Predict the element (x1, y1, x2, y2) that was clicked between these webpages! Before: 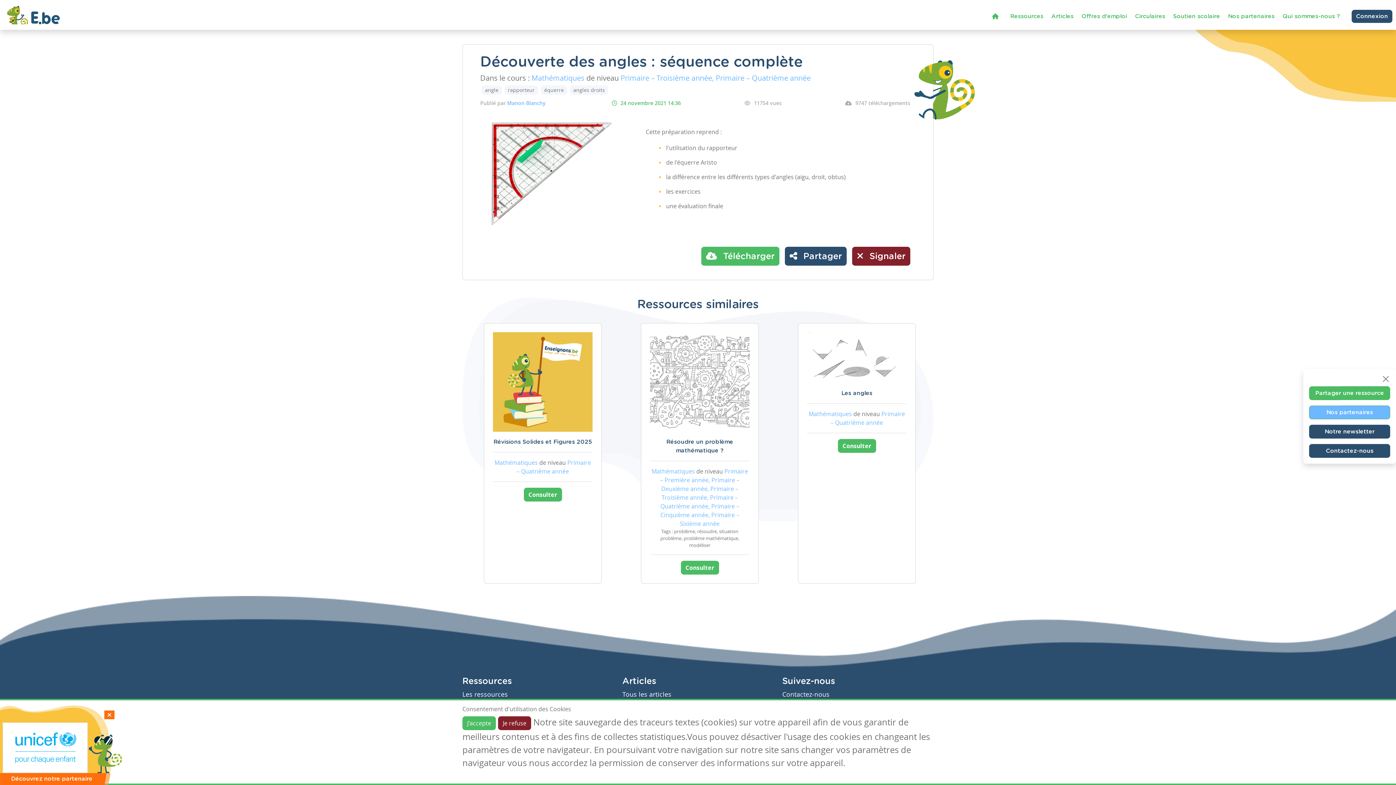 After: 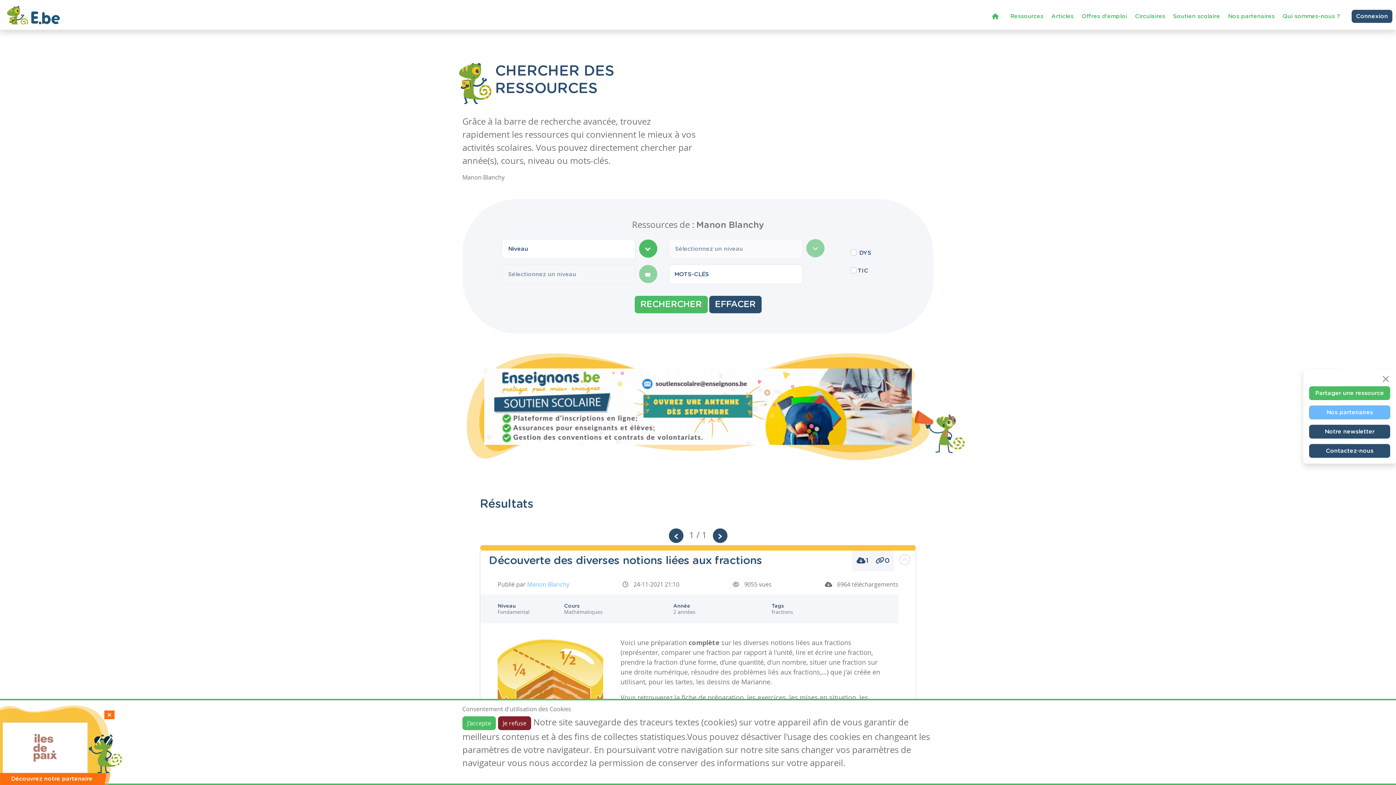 Action: label: Manon Blanchy bbox: (507, 99, 545, 106)